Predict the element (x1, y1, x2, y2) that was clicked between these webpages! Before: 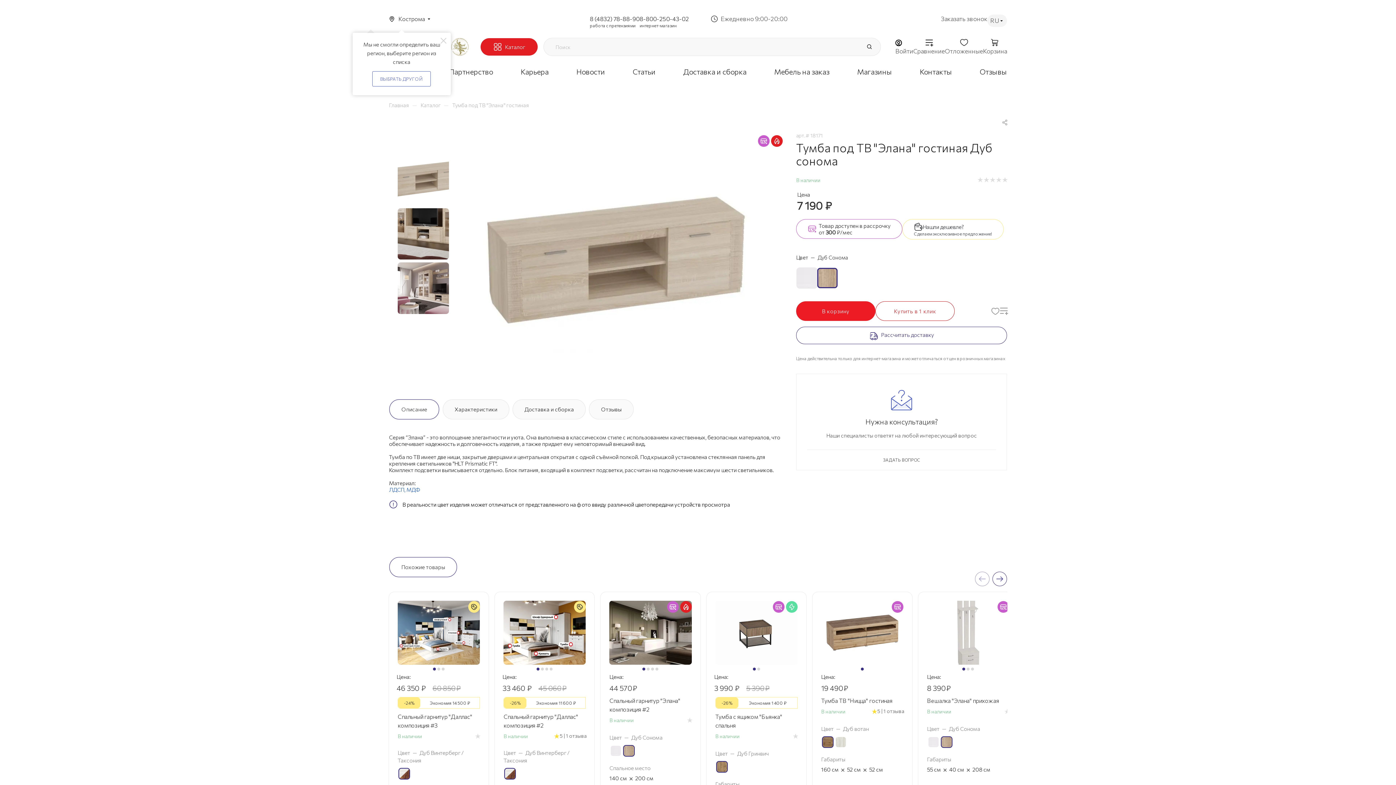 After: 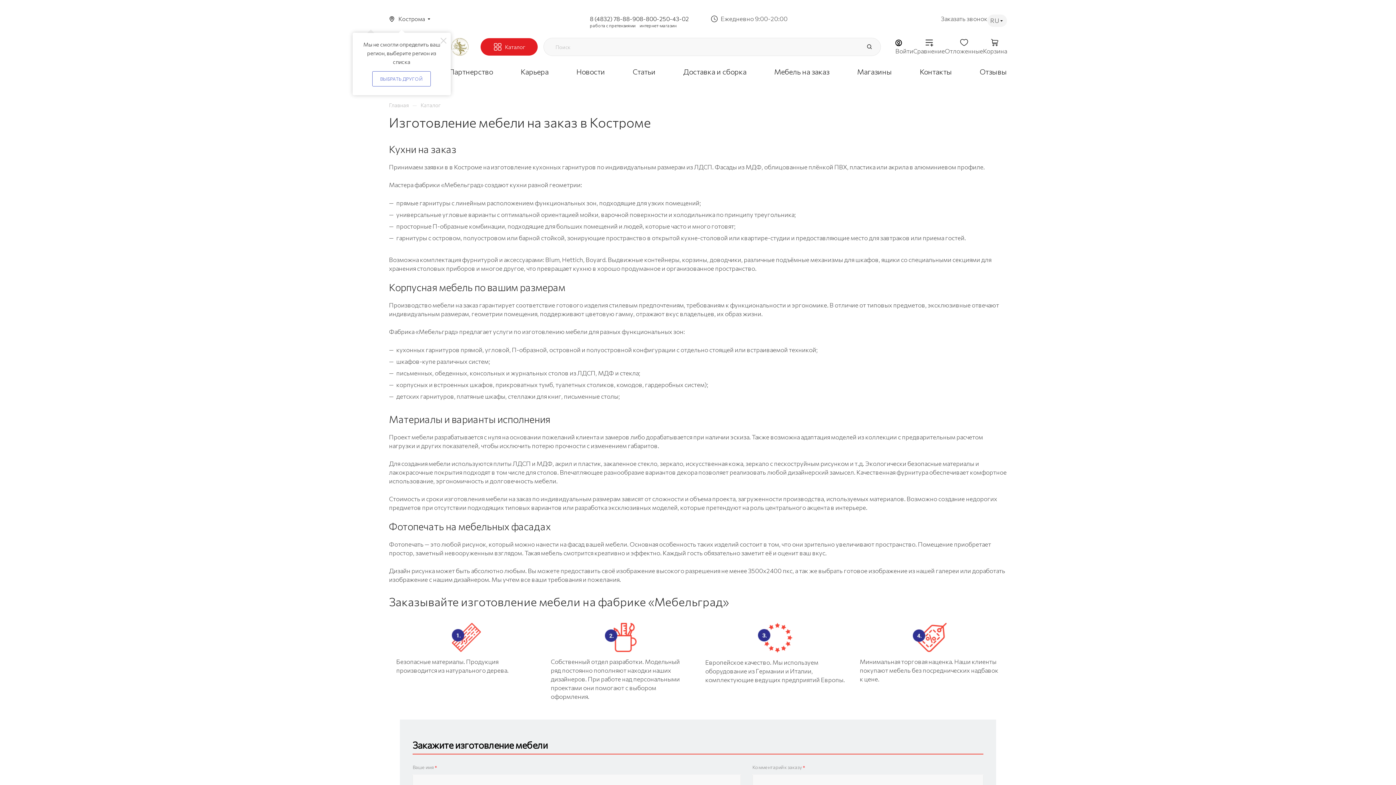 Action: bbox: (774, 67, 829, 75) label: Мебель на заказ